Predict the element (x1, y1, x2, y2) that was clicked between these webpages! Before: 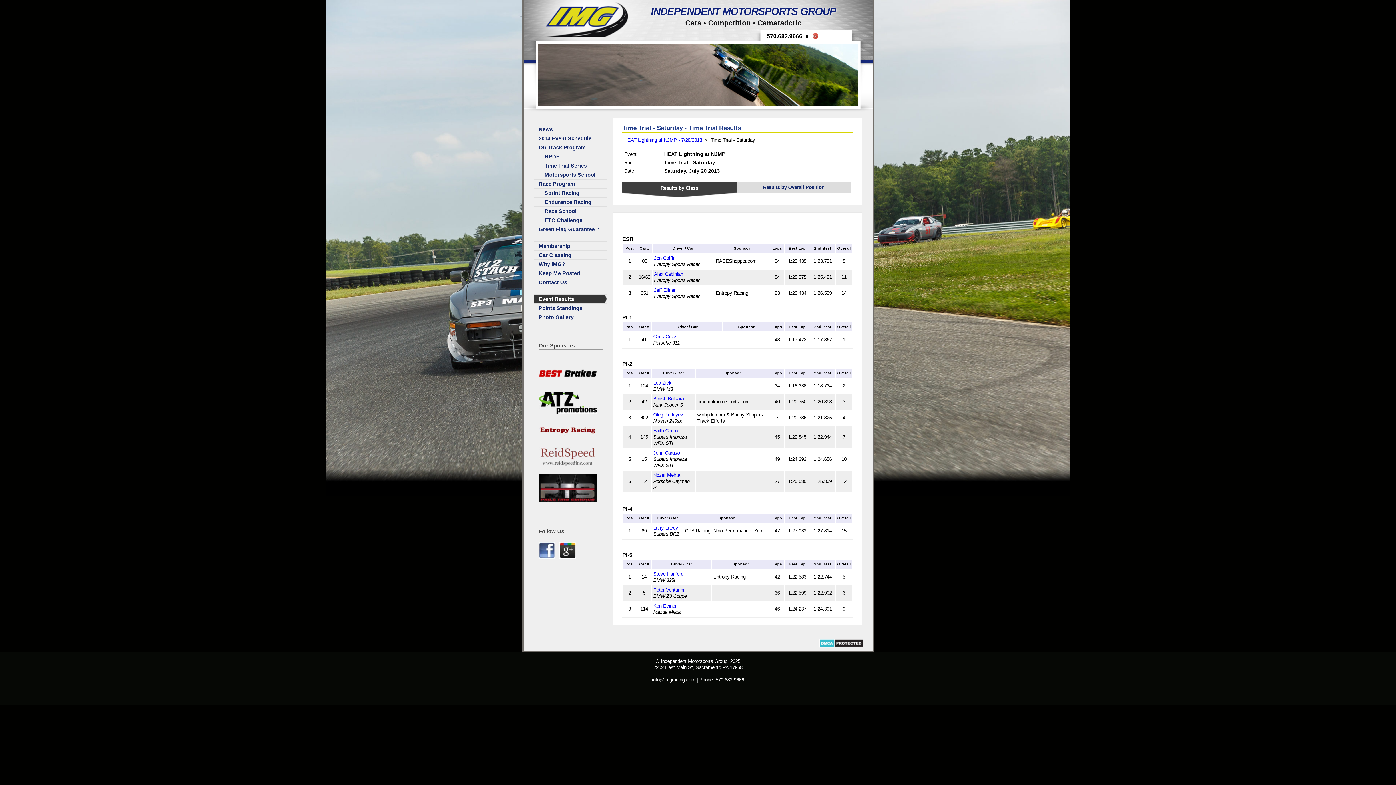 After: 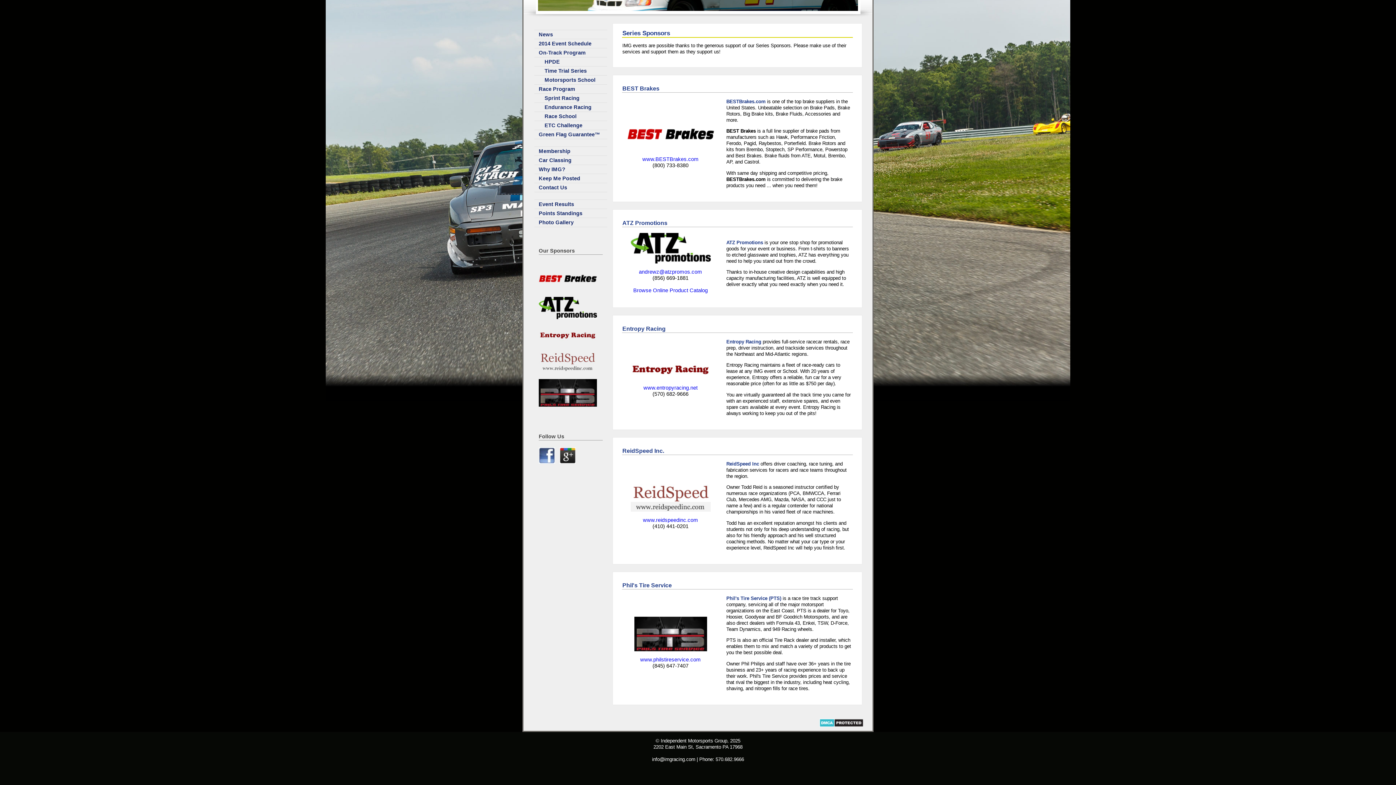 Action: bbox: (538, 504, 597, 510)